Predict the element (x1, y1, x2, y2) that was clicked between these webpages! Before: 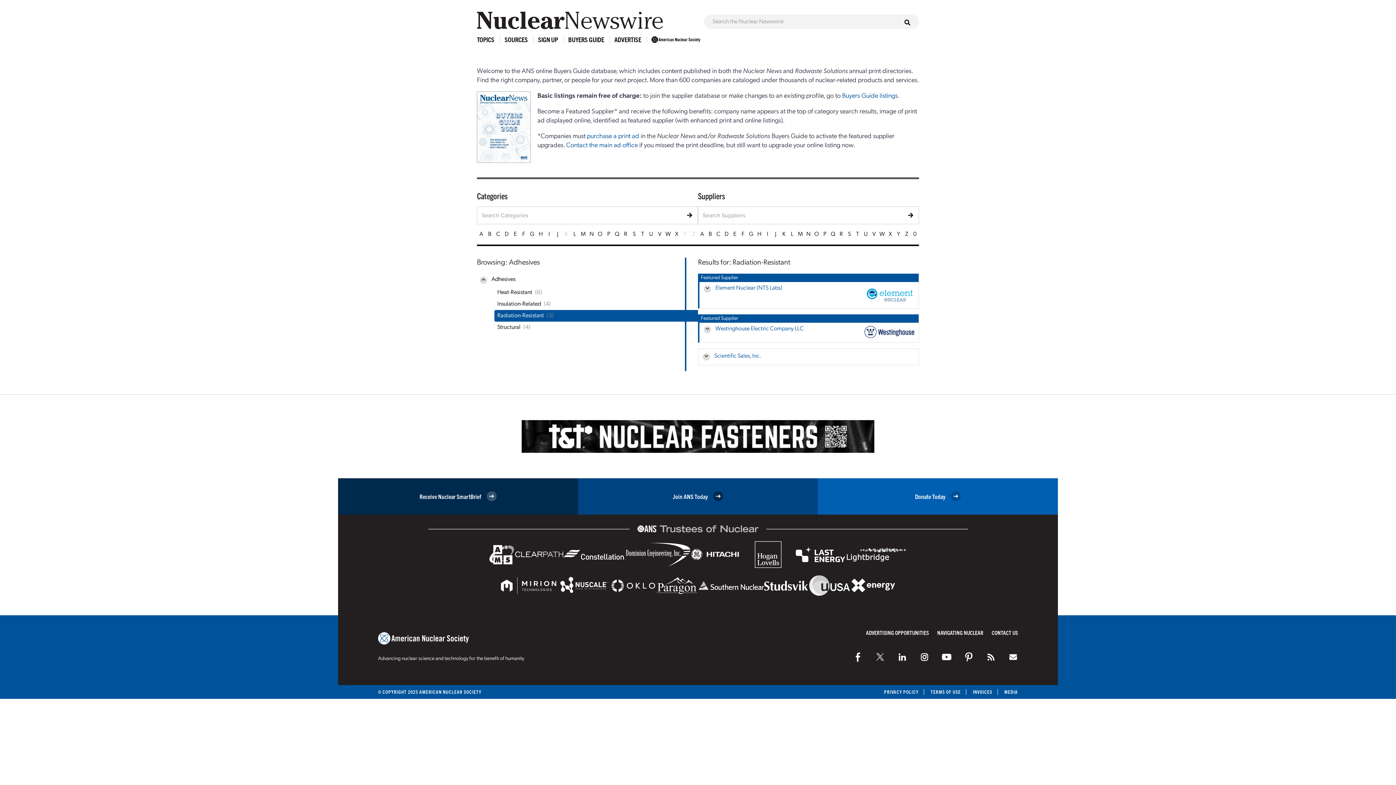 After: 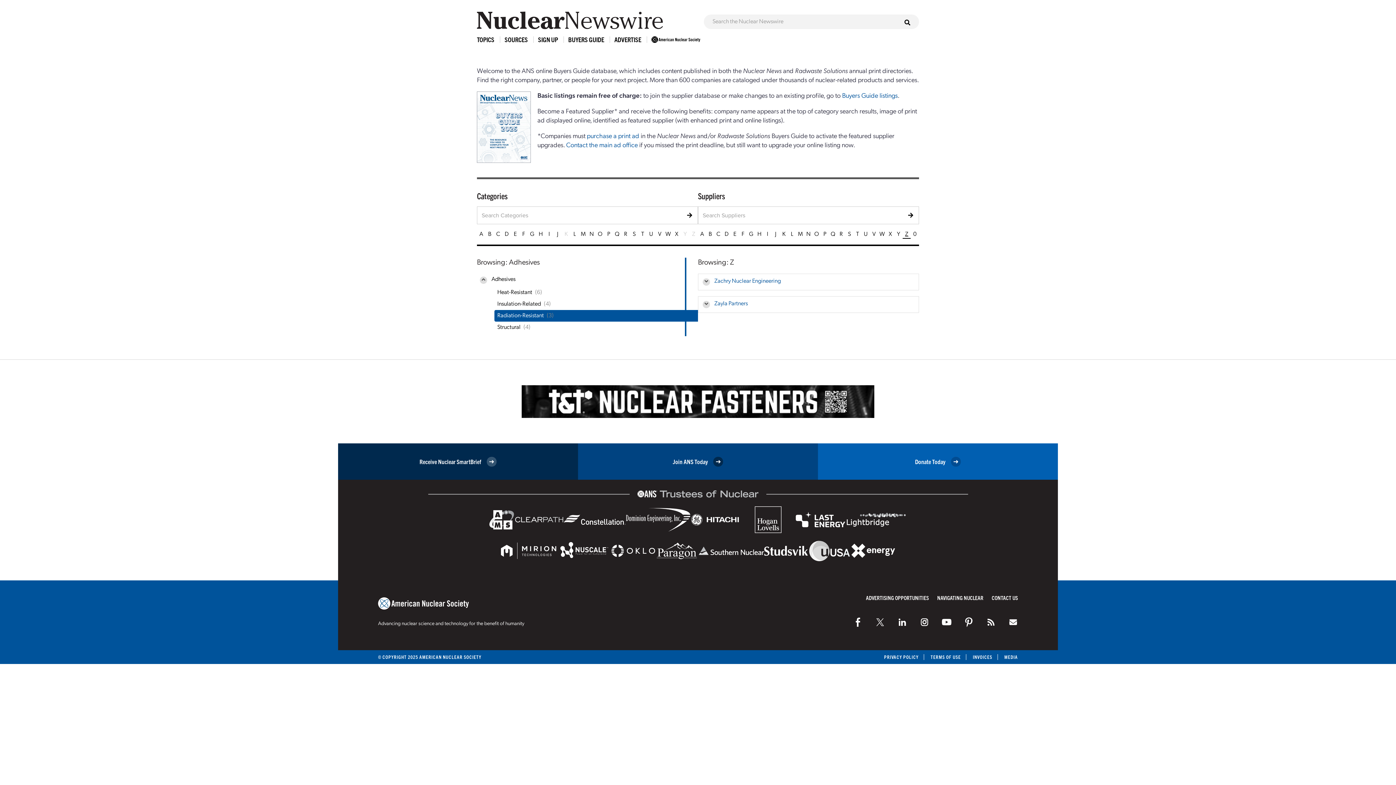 Action: bbox: (902, 230, 911, 238) label: Z